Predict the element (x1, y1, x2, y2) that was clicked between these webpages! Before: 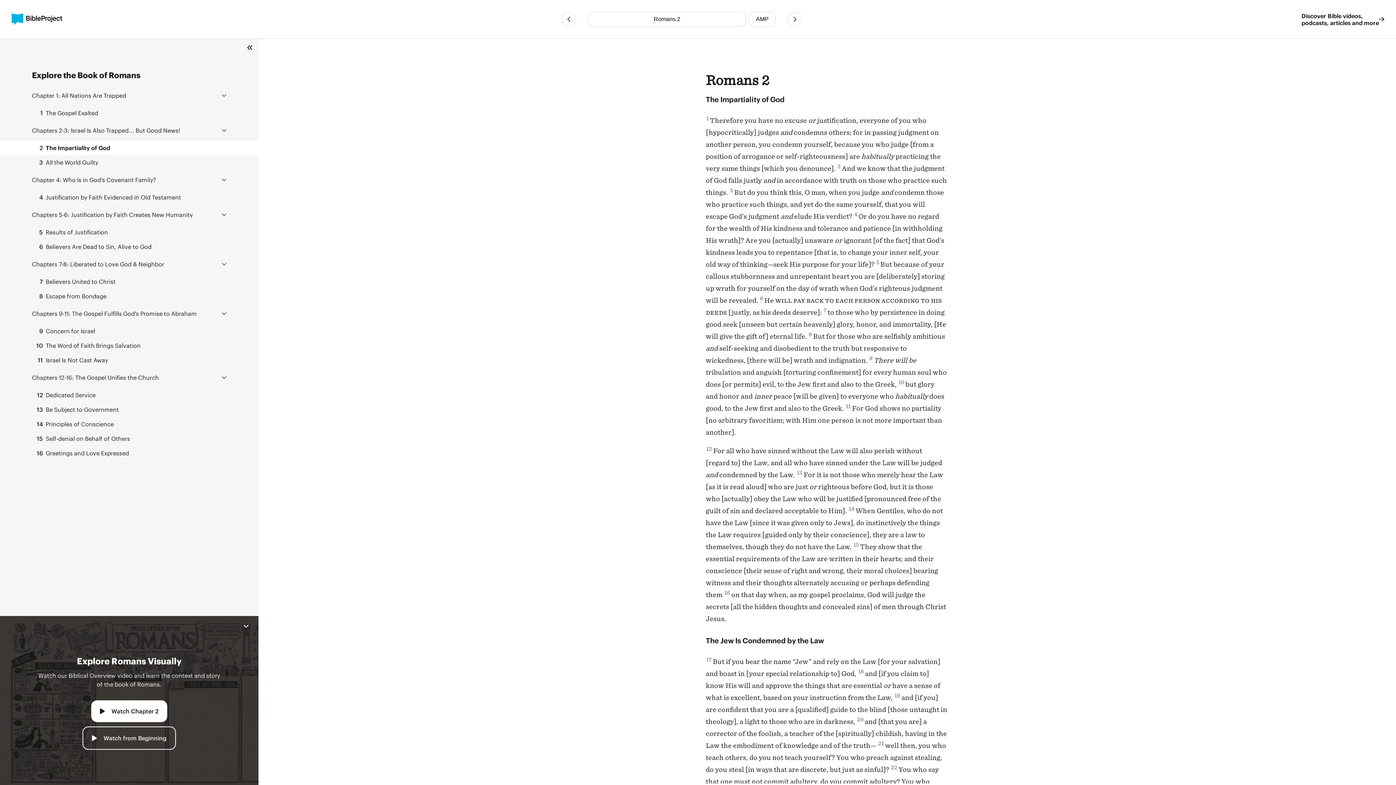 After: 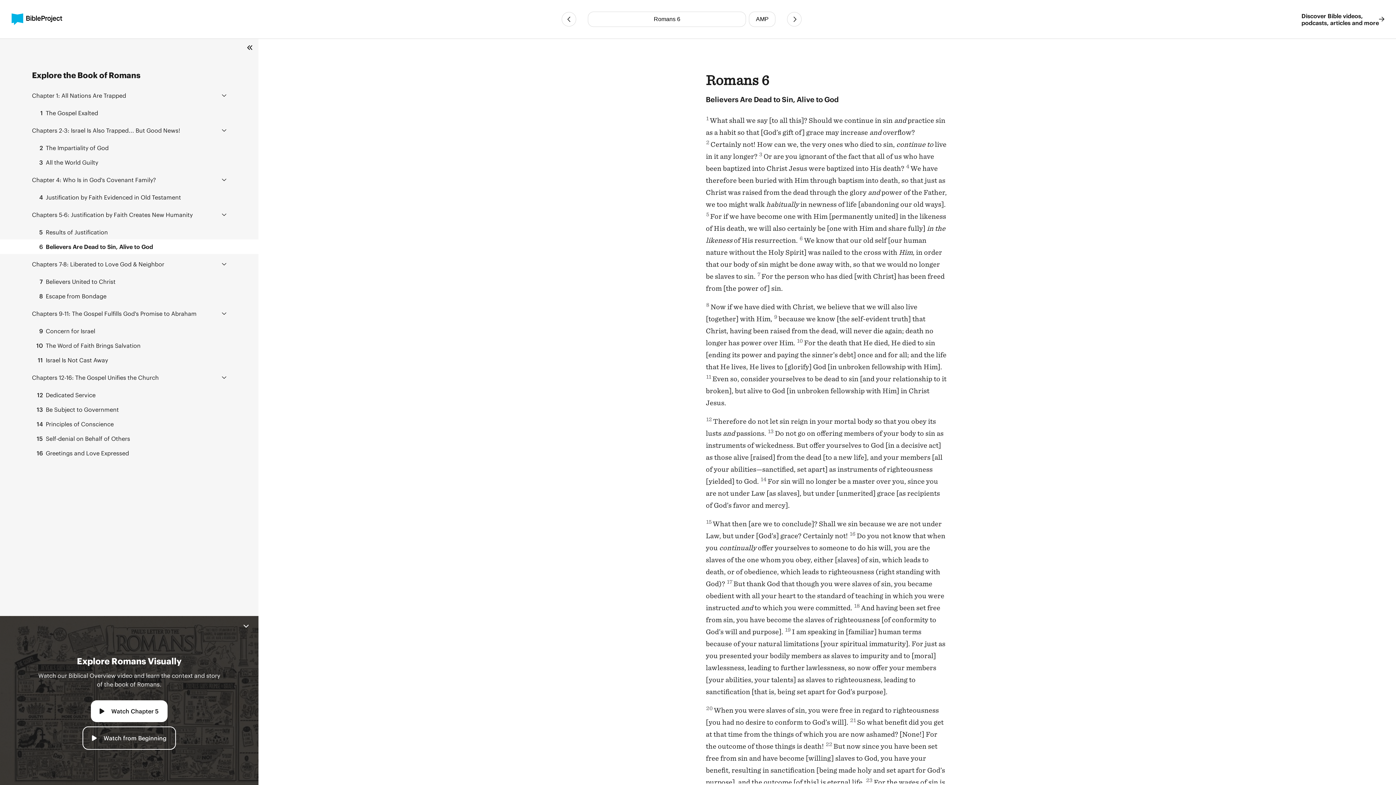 Action: label: 6 Believers Are Dead to Sin, Alive to God bbox: (0, 239, 258, 254)